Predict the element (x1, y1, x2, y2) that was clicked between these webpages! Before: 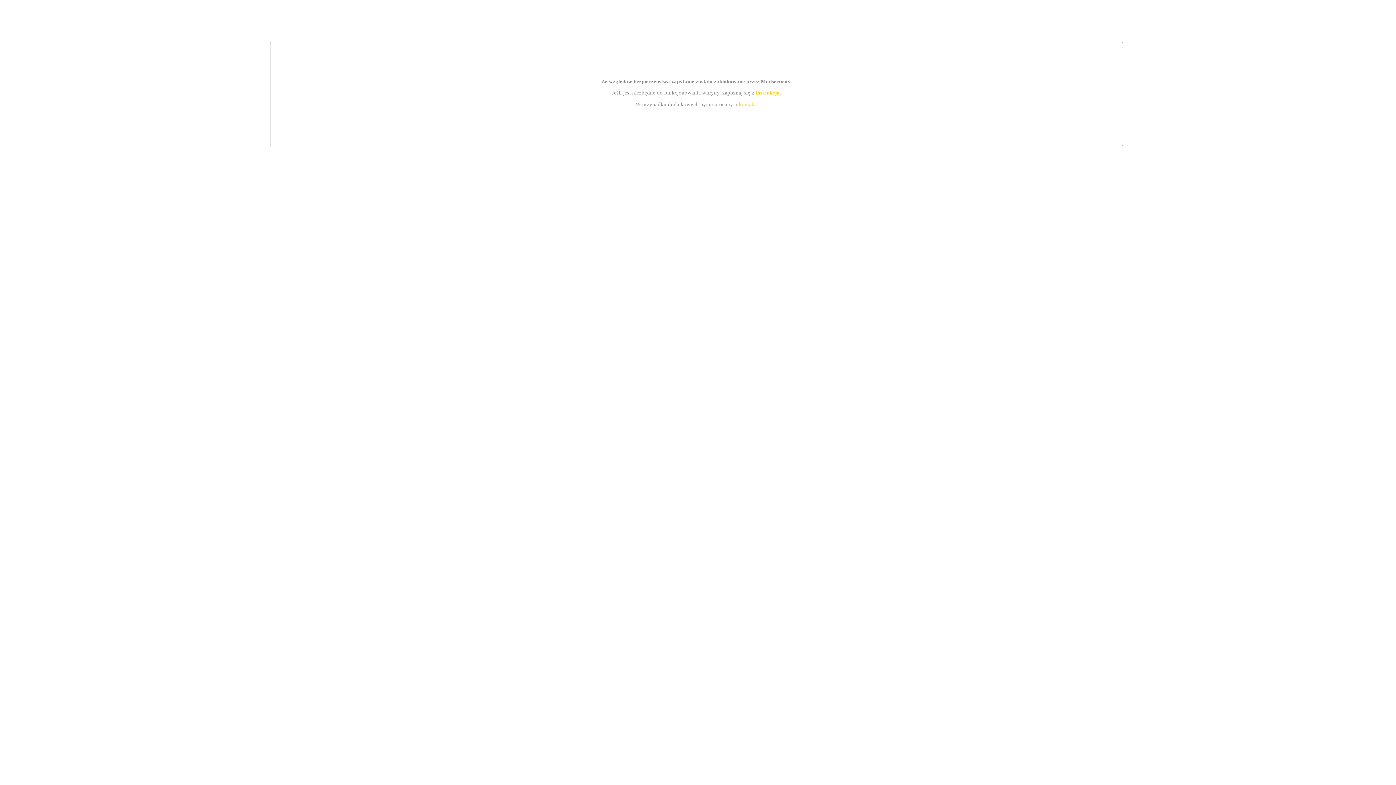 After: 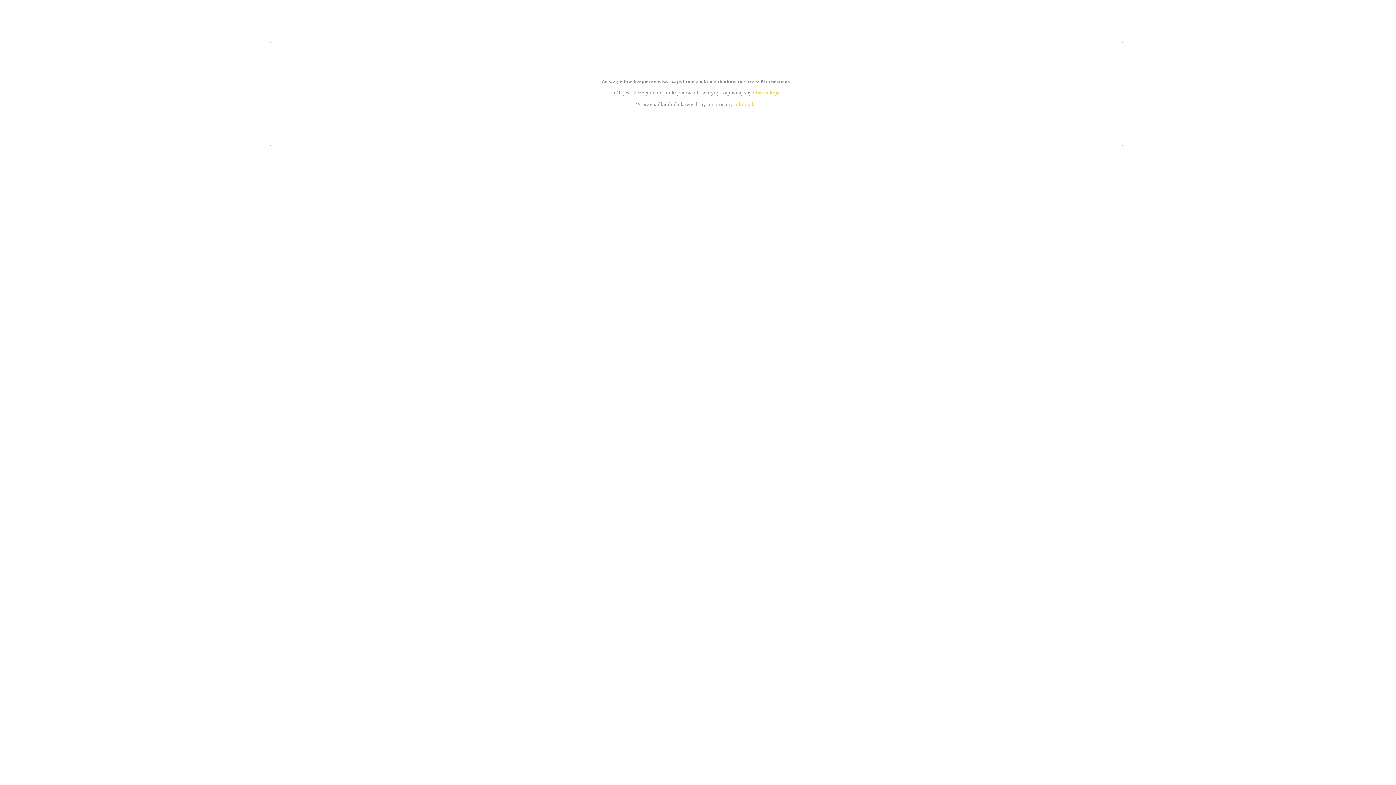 Action: label: instrukcją bbox: (755, 89, 779, 95)